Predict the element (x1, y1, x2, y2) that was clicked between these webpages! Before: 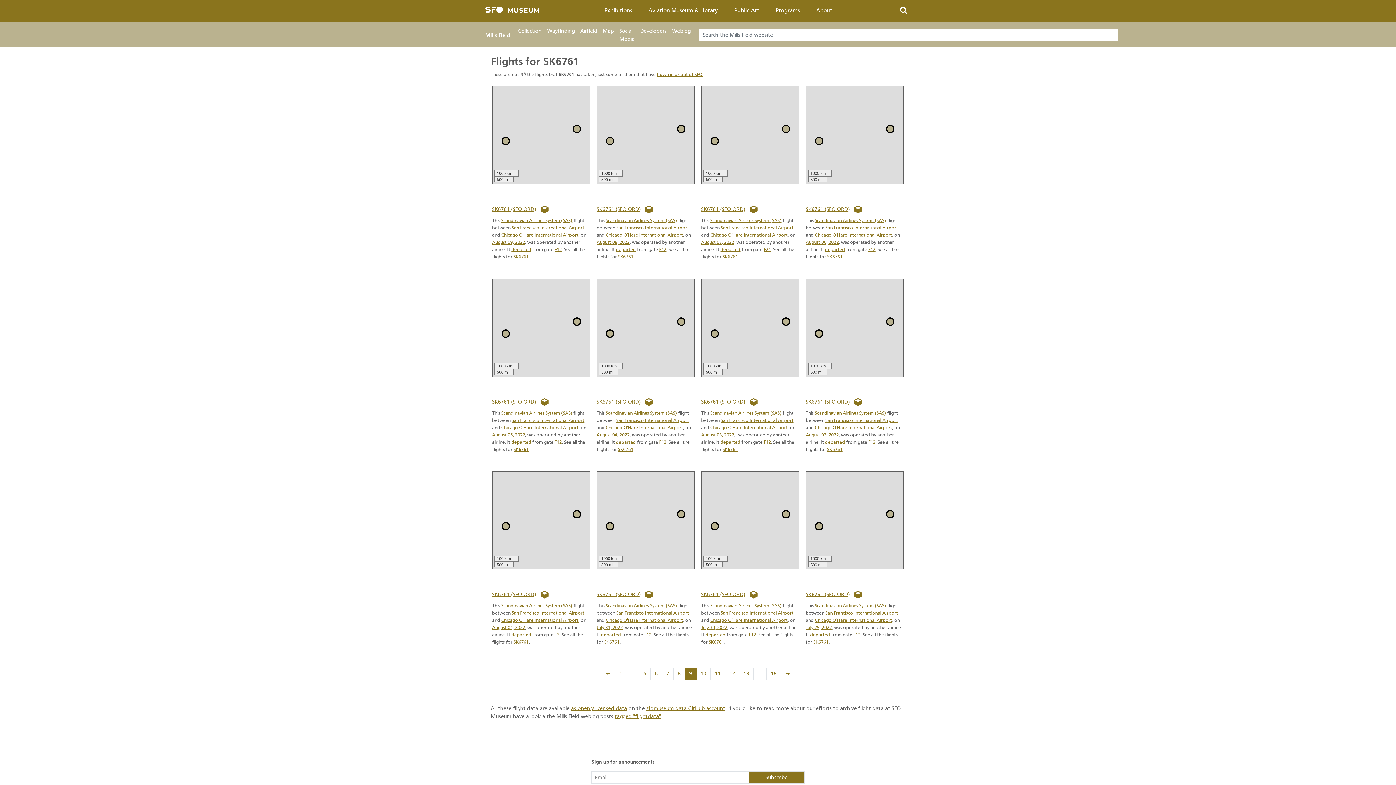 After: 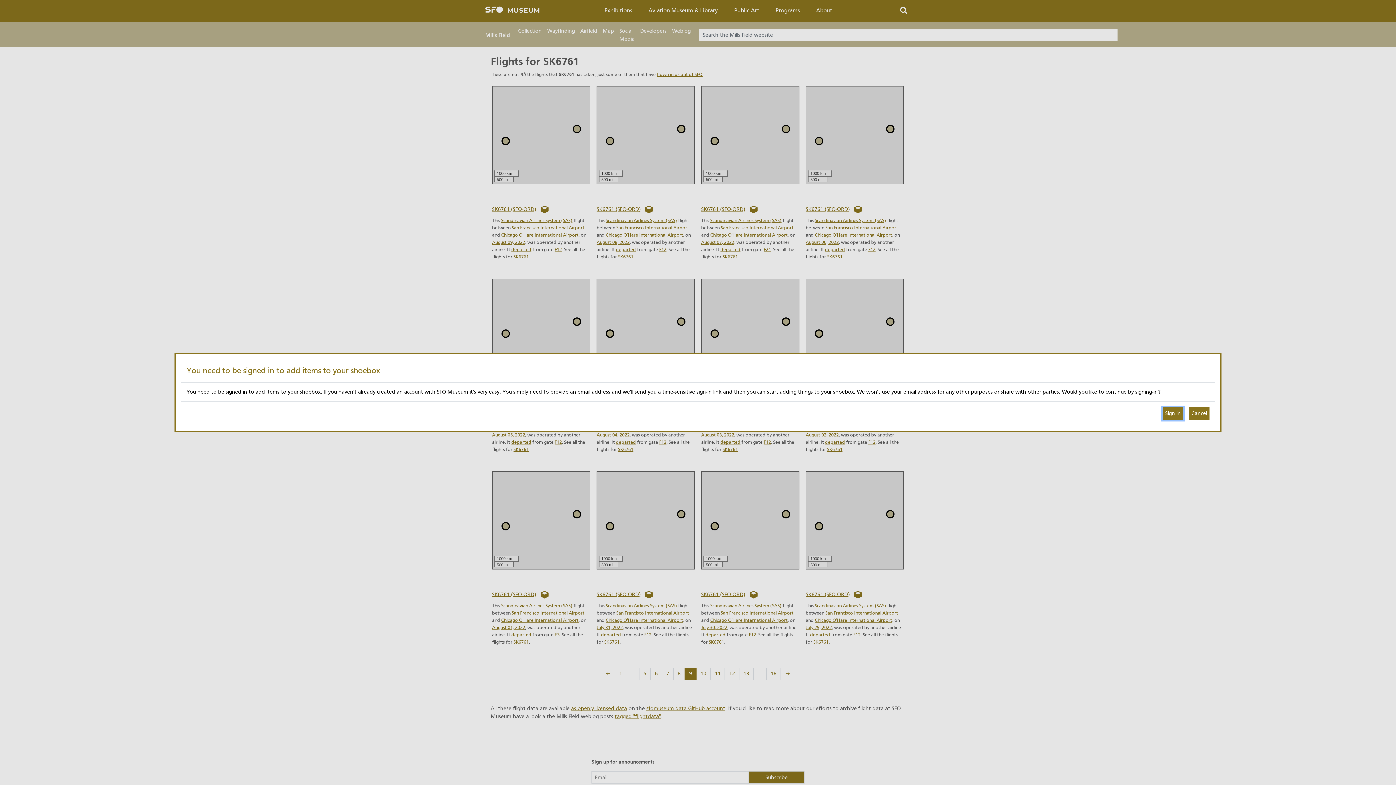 Action: bbox: (746, 587, 761, 602) label:  